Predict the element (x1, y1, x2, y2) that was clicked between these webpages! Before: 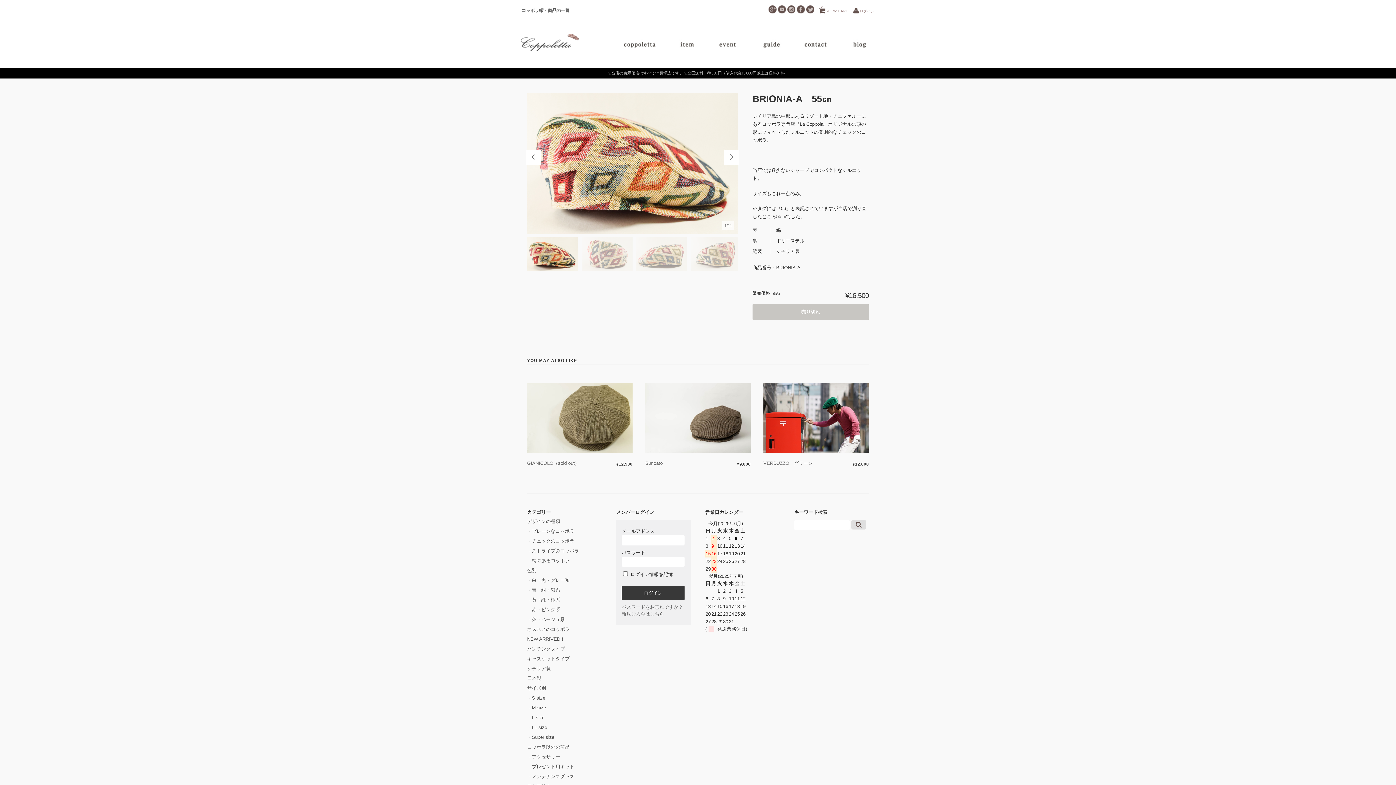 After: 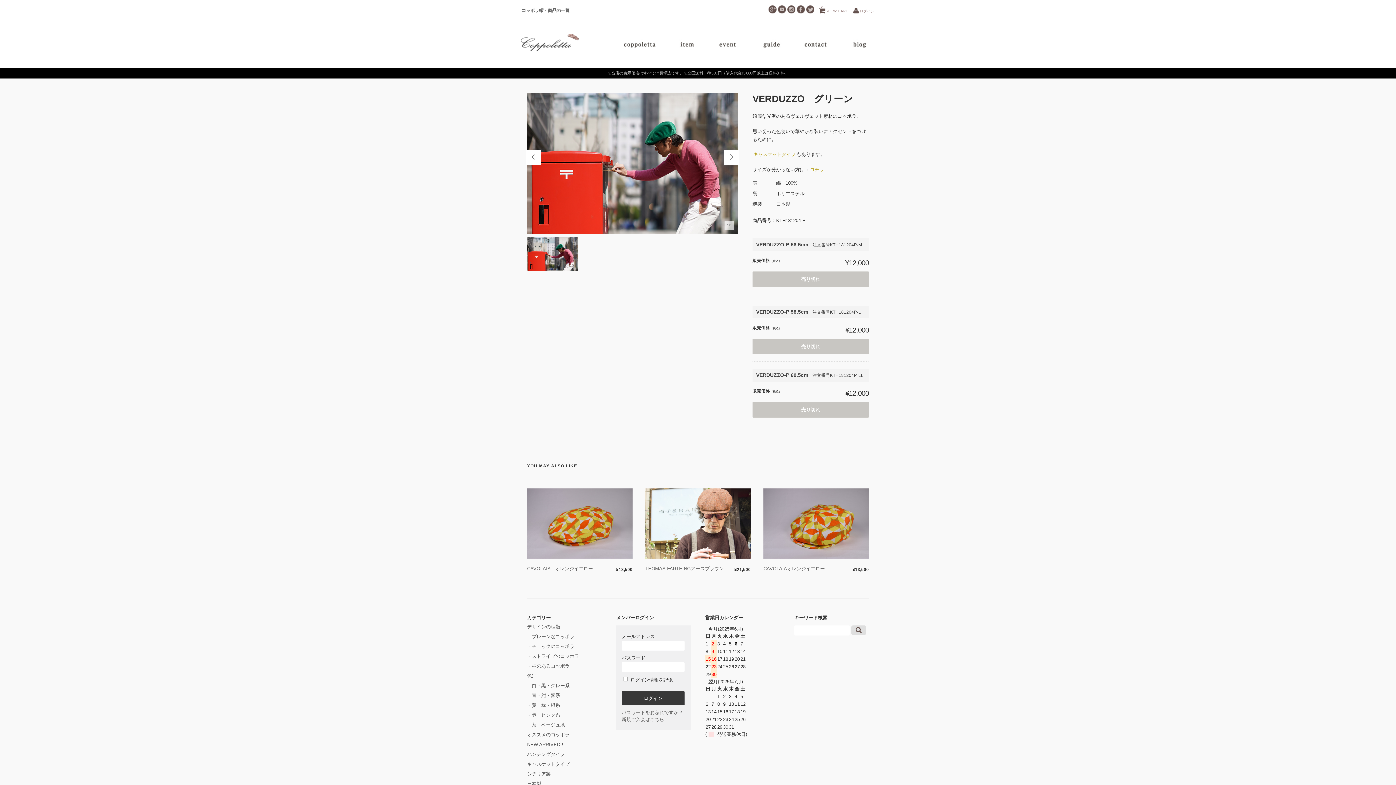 Action: bbox: (763, 448, 869, 454)